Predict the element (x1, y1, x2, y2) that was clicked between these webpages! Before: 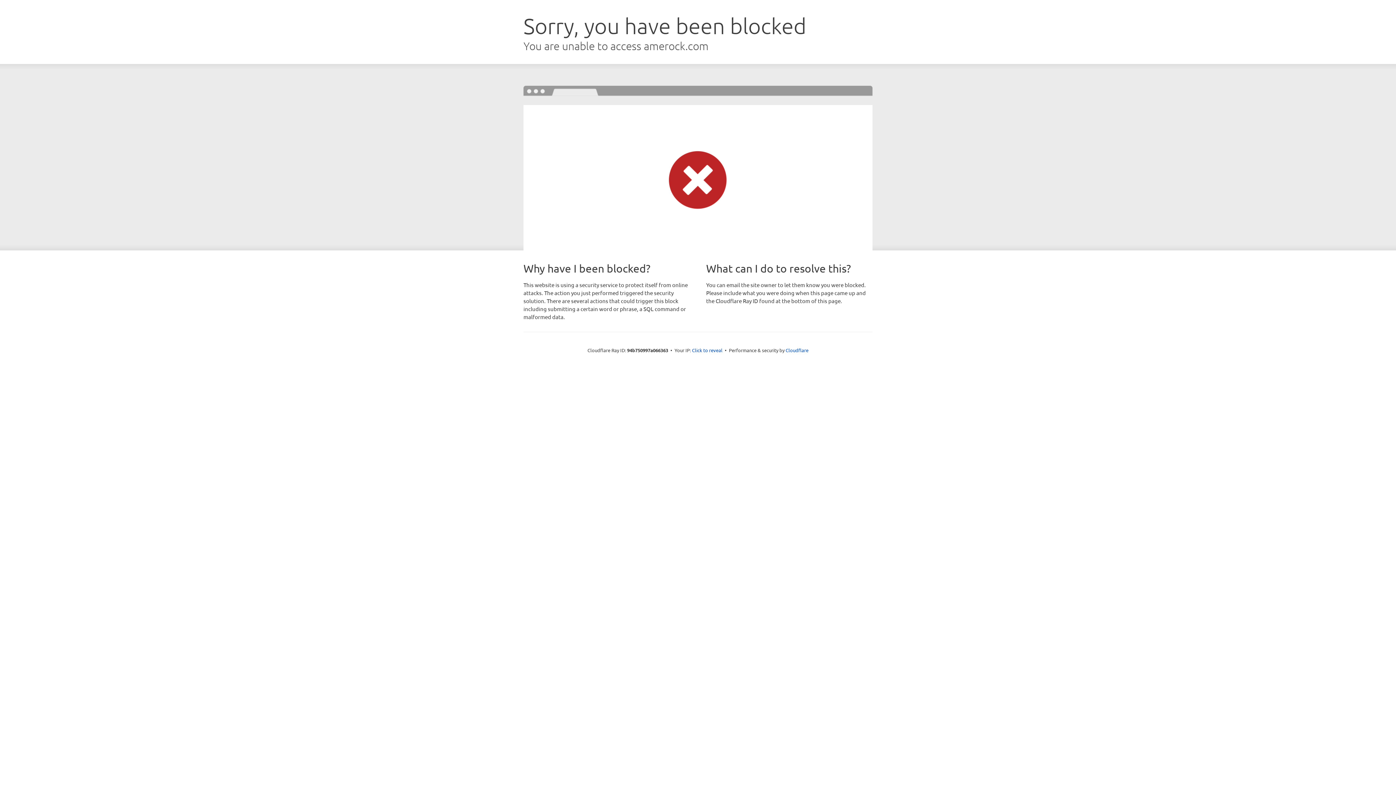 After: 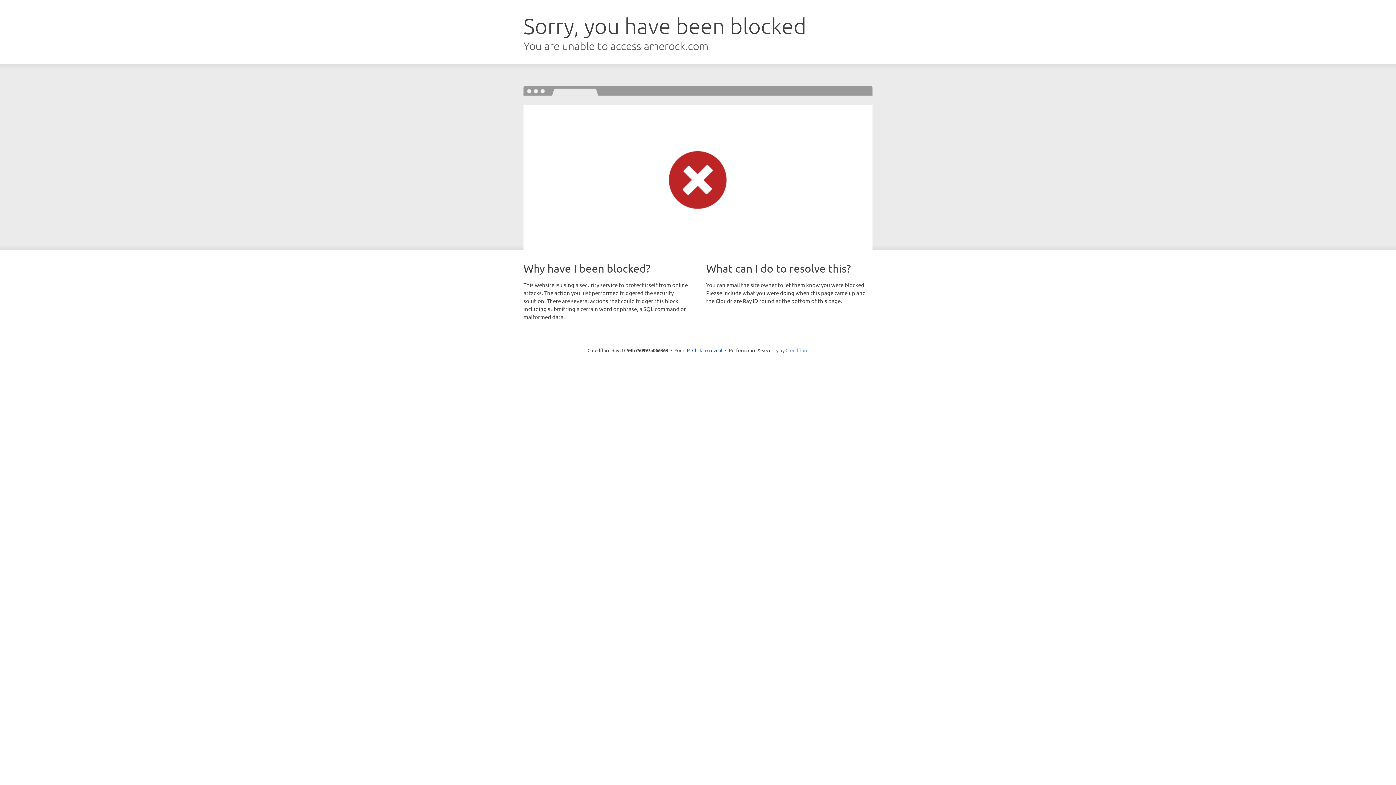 Action: label: Cloudflare bbox: (785, 347, 808, 353)